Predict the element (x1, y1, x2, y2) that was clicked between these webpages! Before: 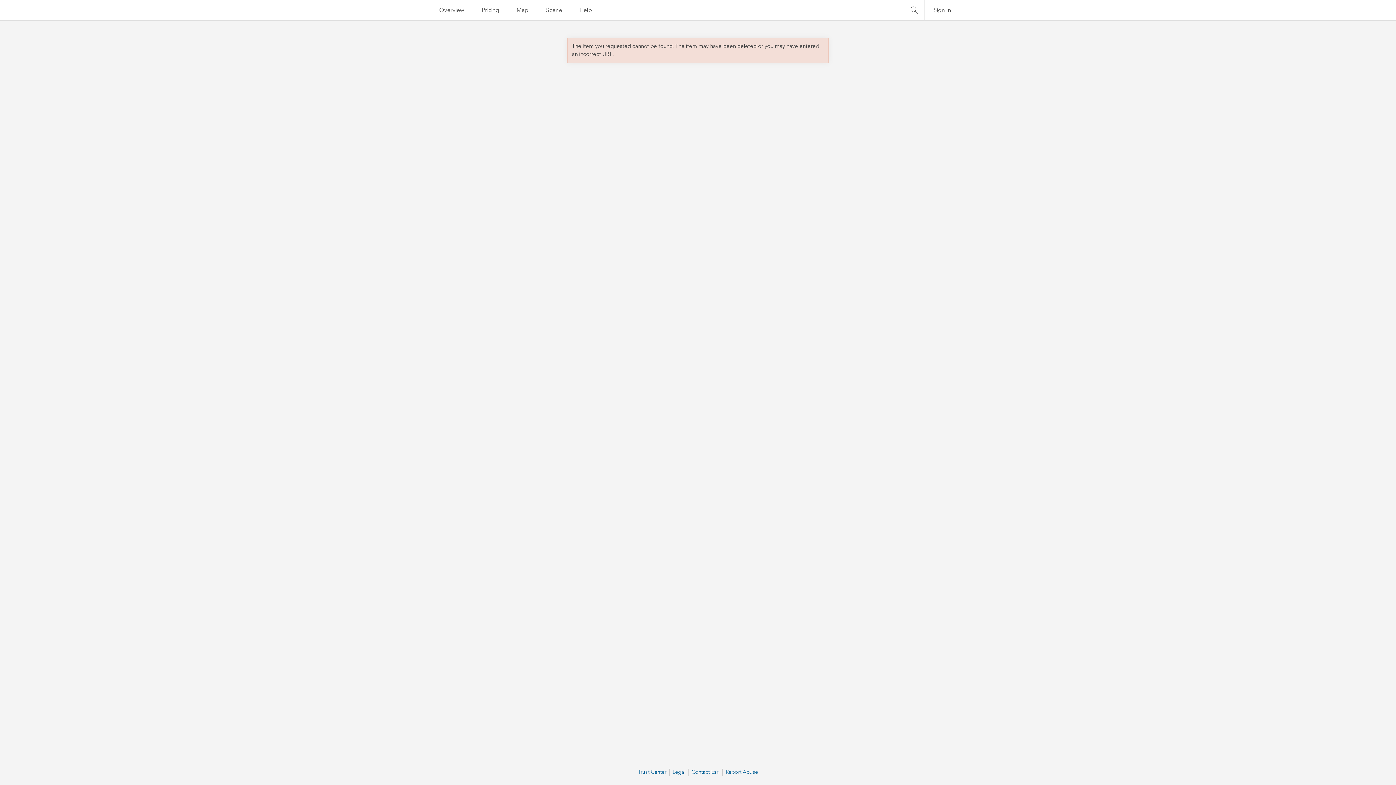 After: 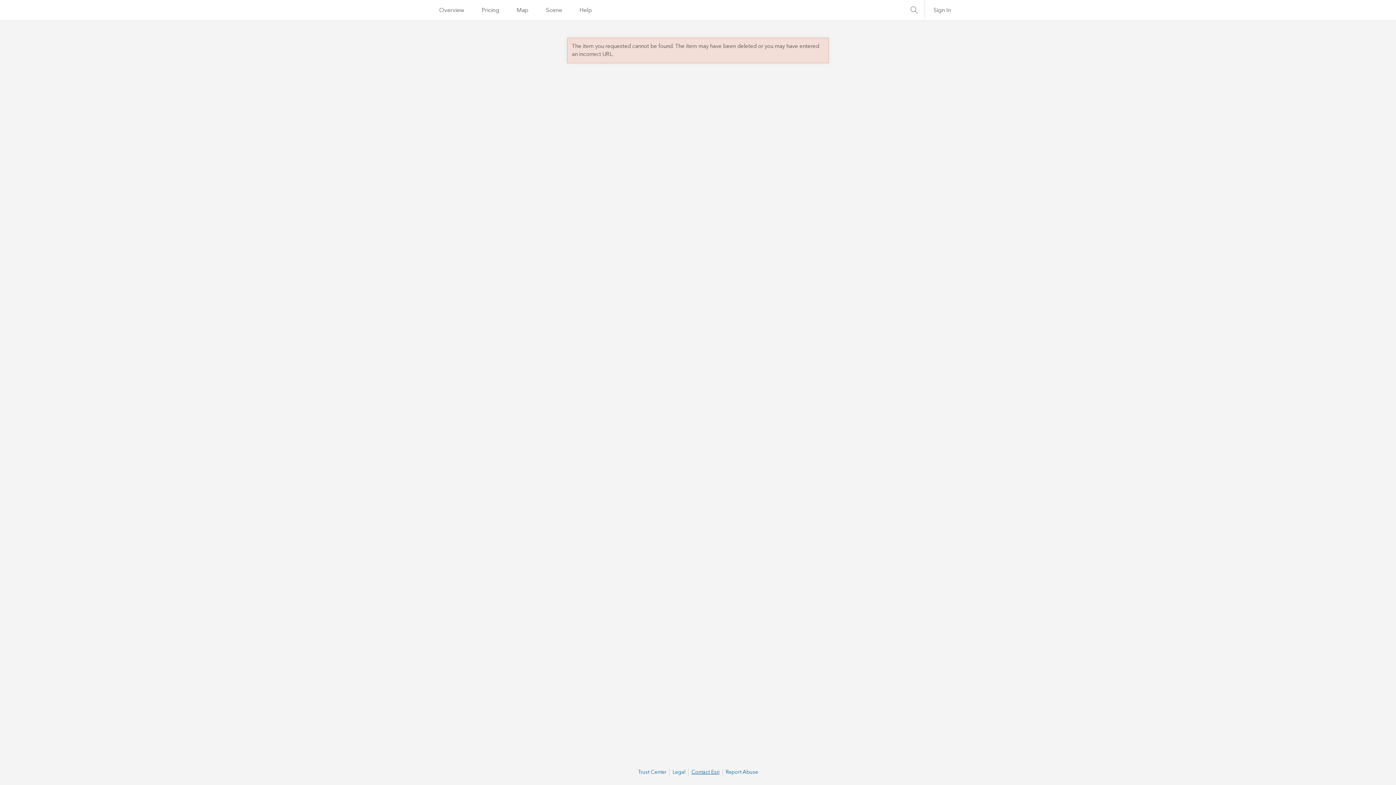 Action: label: Contact Esri bbox: (688, 769, 722, 776)